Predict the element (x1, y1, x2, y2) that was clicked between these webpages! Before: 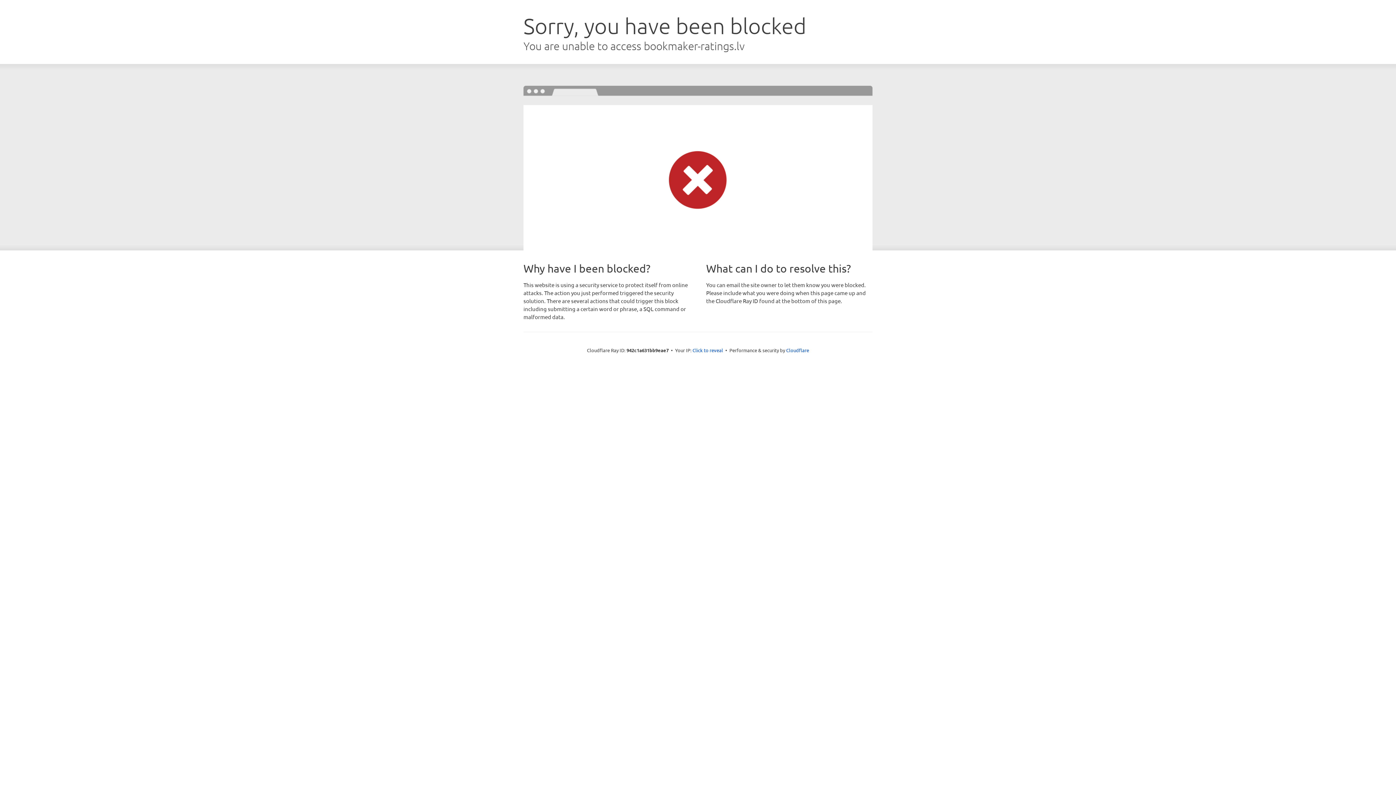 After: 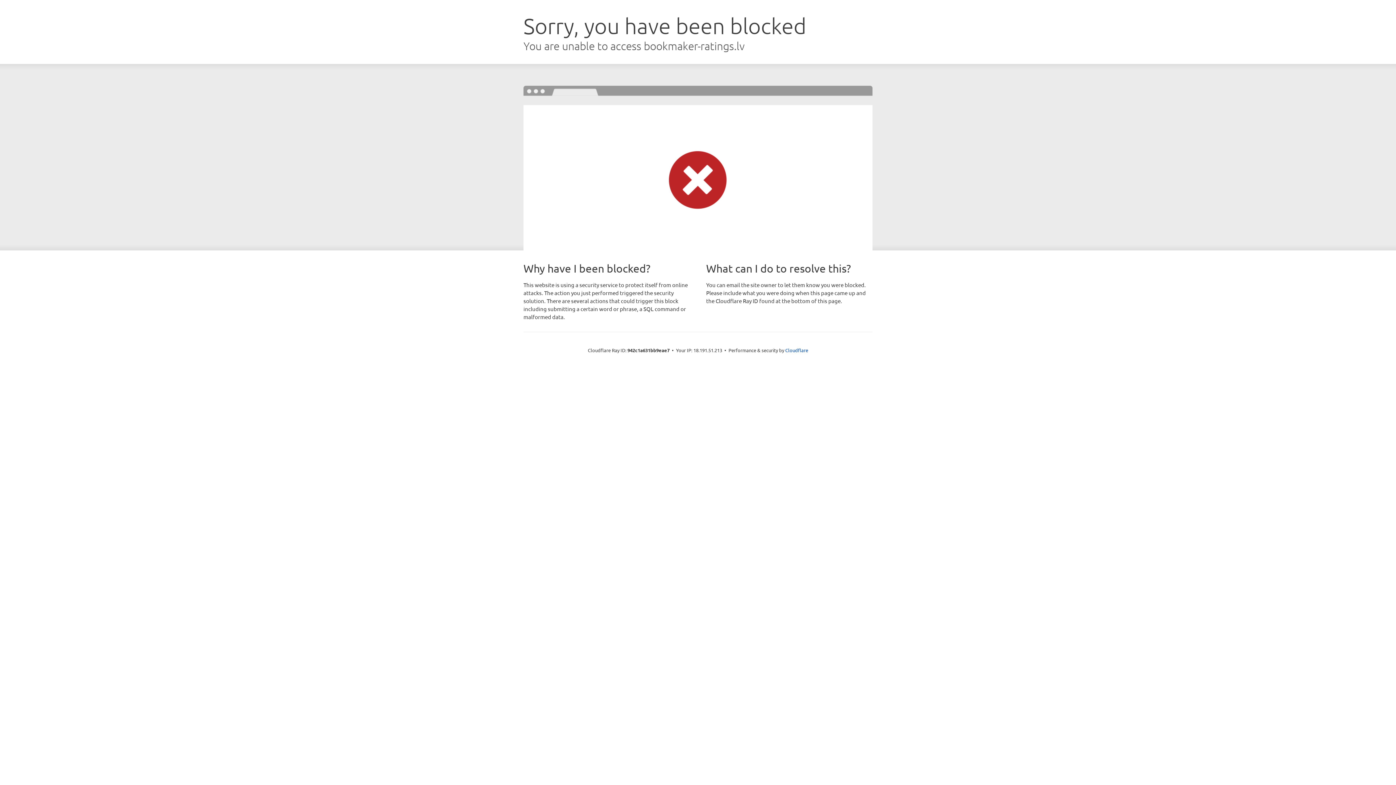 Action: label: Click to reveal bbox: (692, 346, 723, 353)